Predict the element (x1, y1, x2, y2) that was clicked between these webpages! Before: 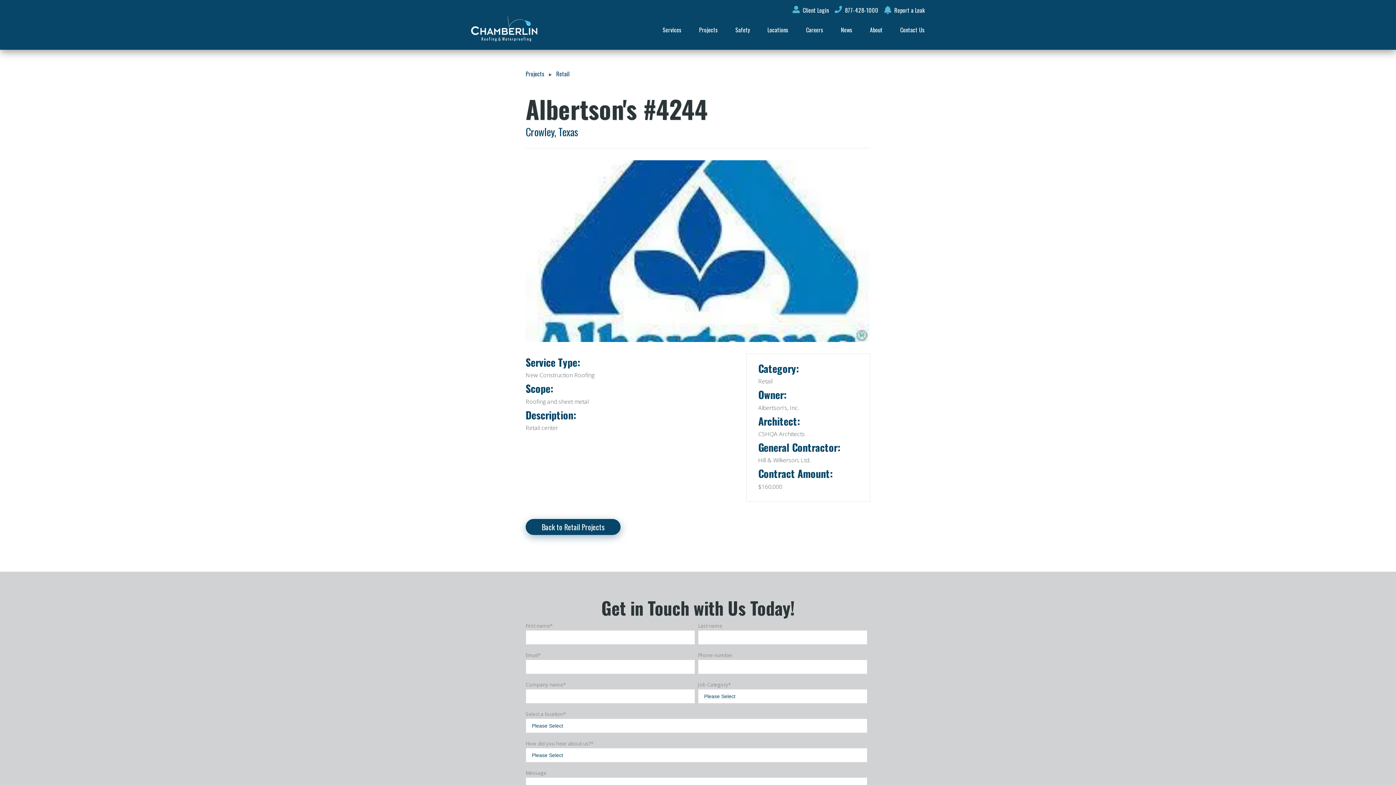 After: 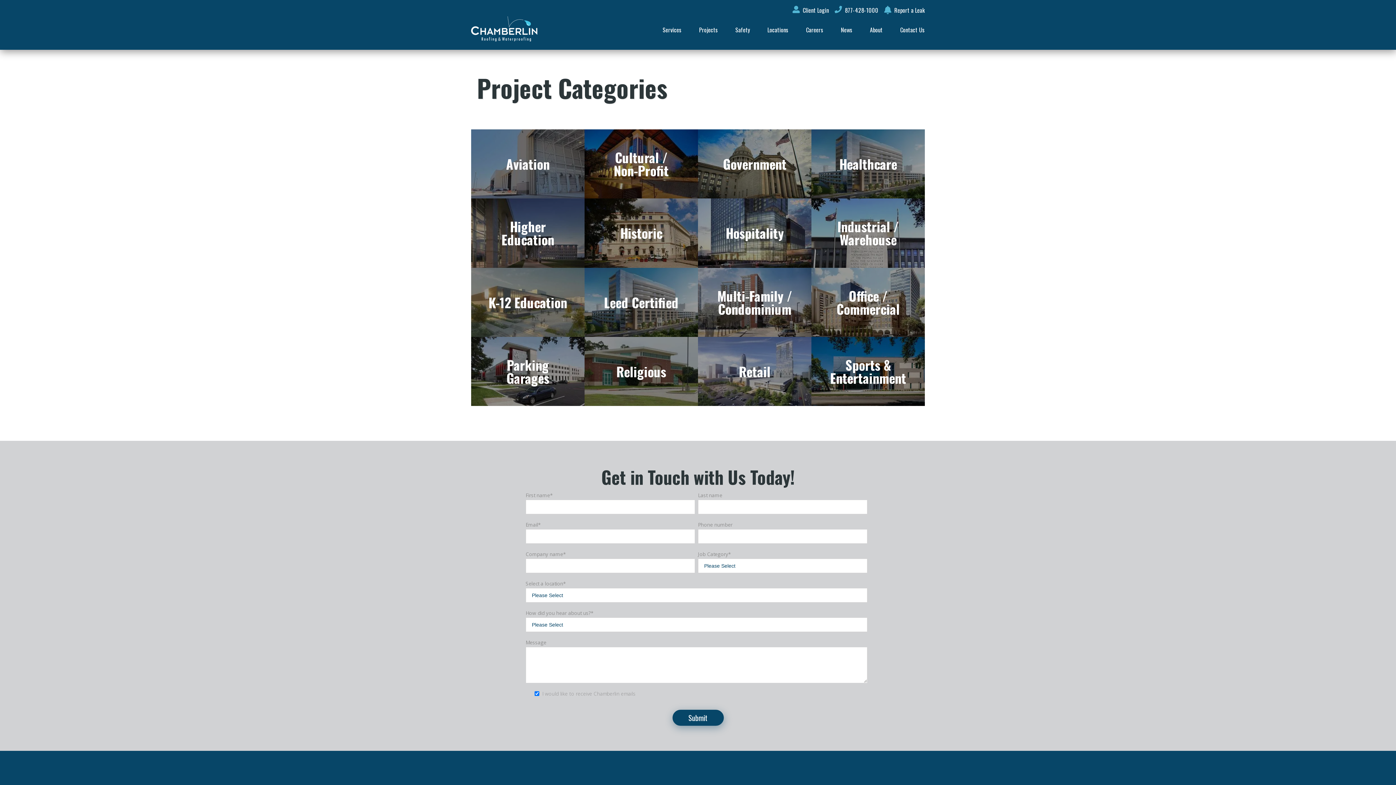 Action: bbox: (525, 69, 544, 78) label: Projects